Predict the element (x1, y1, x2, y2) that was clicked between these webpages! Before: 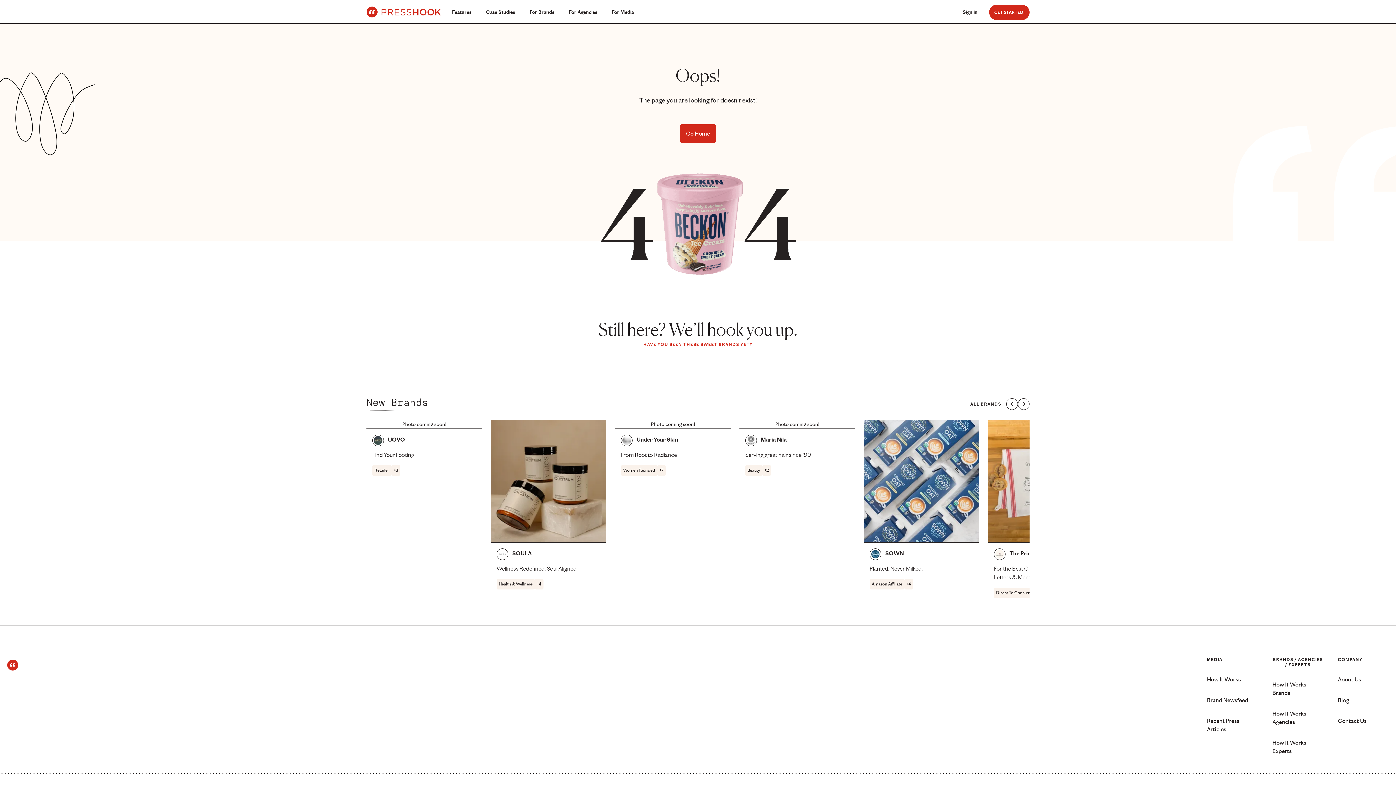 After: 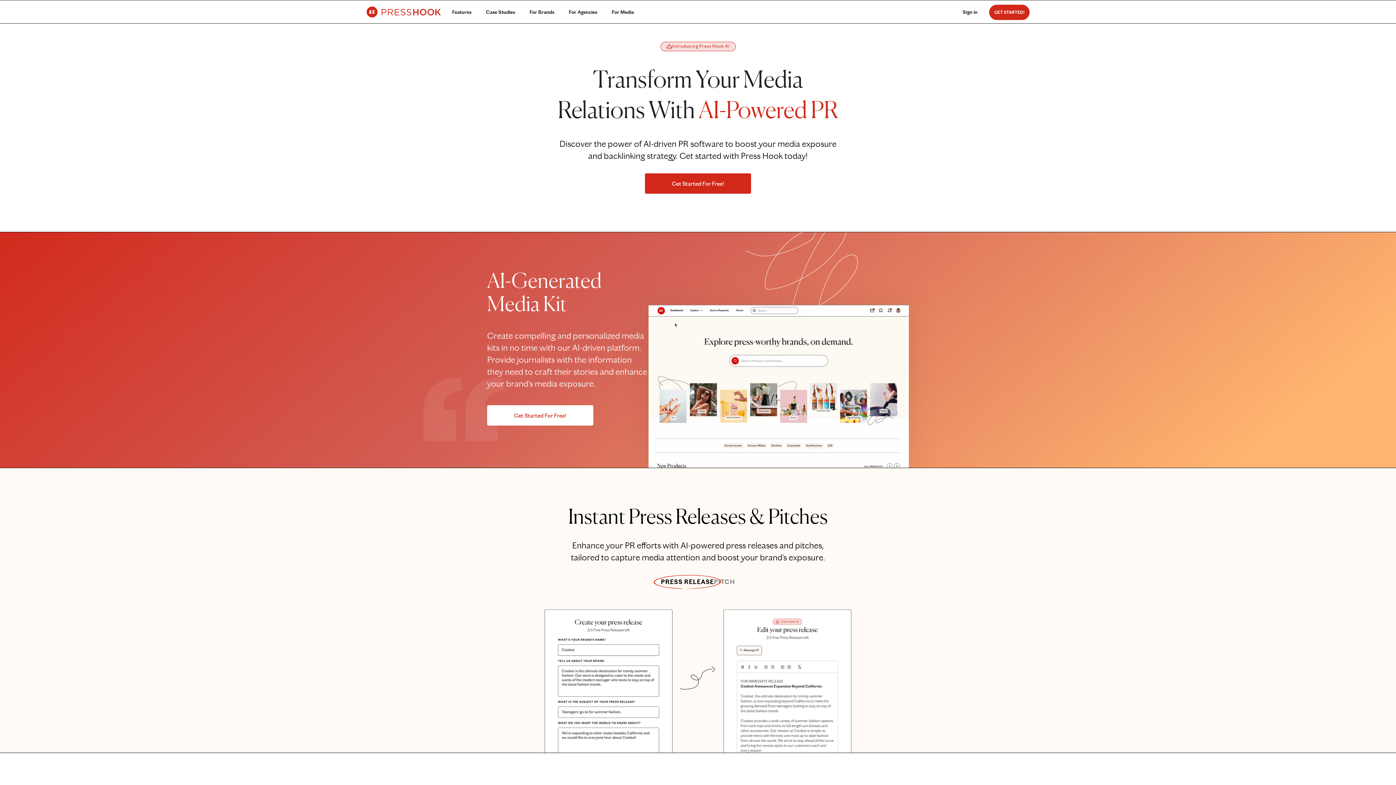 Action: label: Features bbox: (452, 8, 471, 16)